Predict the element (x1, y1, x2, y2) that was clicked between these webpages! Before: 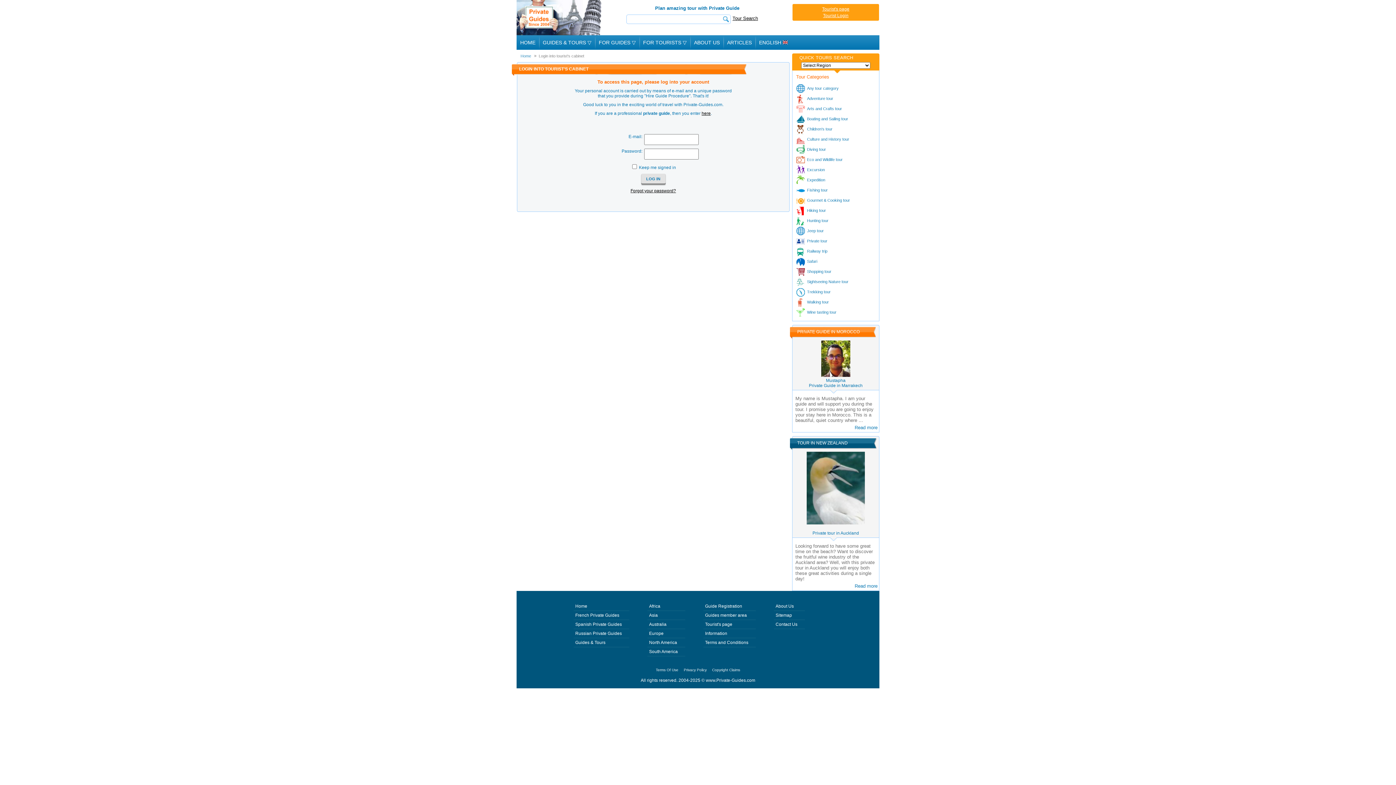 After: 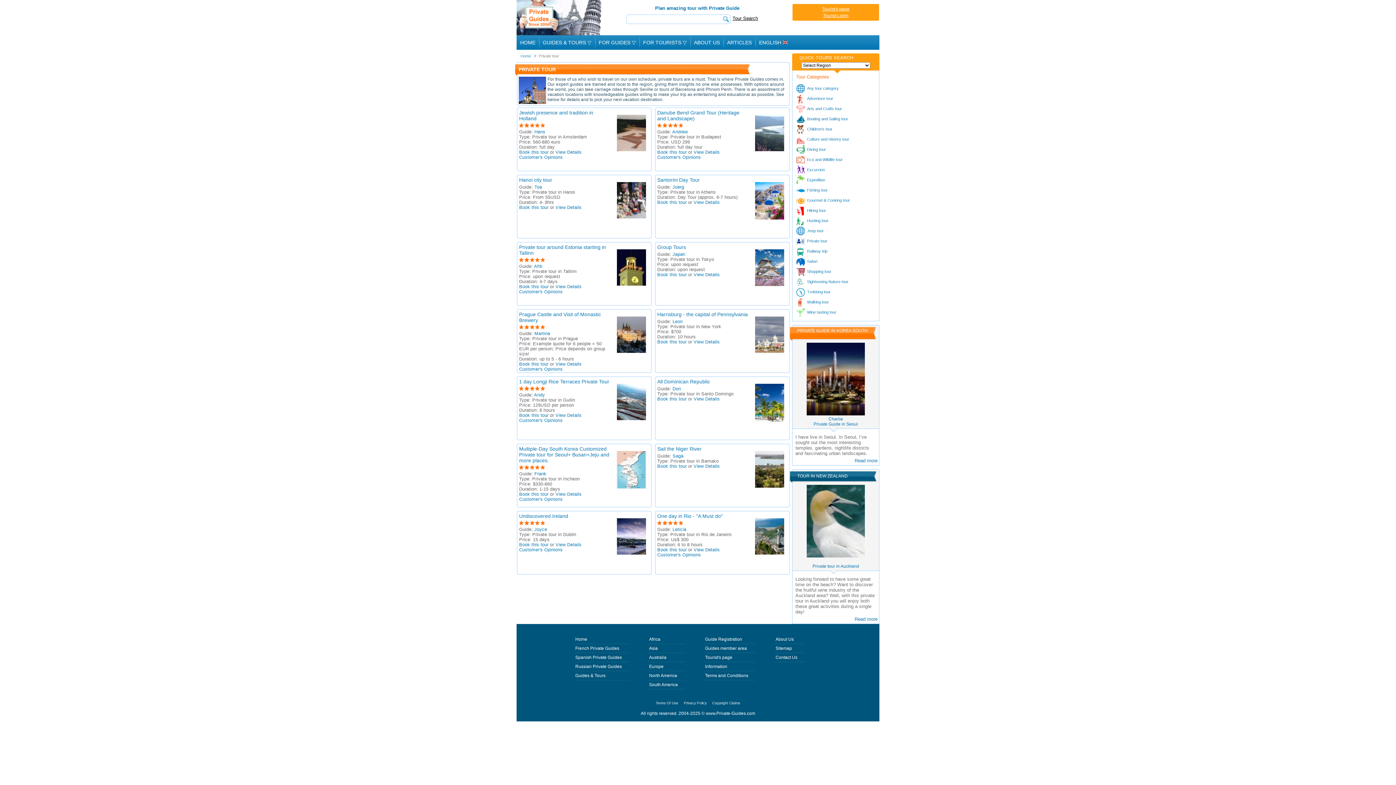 Action: bbox: (796, 236, 827, 246) label: Private tour